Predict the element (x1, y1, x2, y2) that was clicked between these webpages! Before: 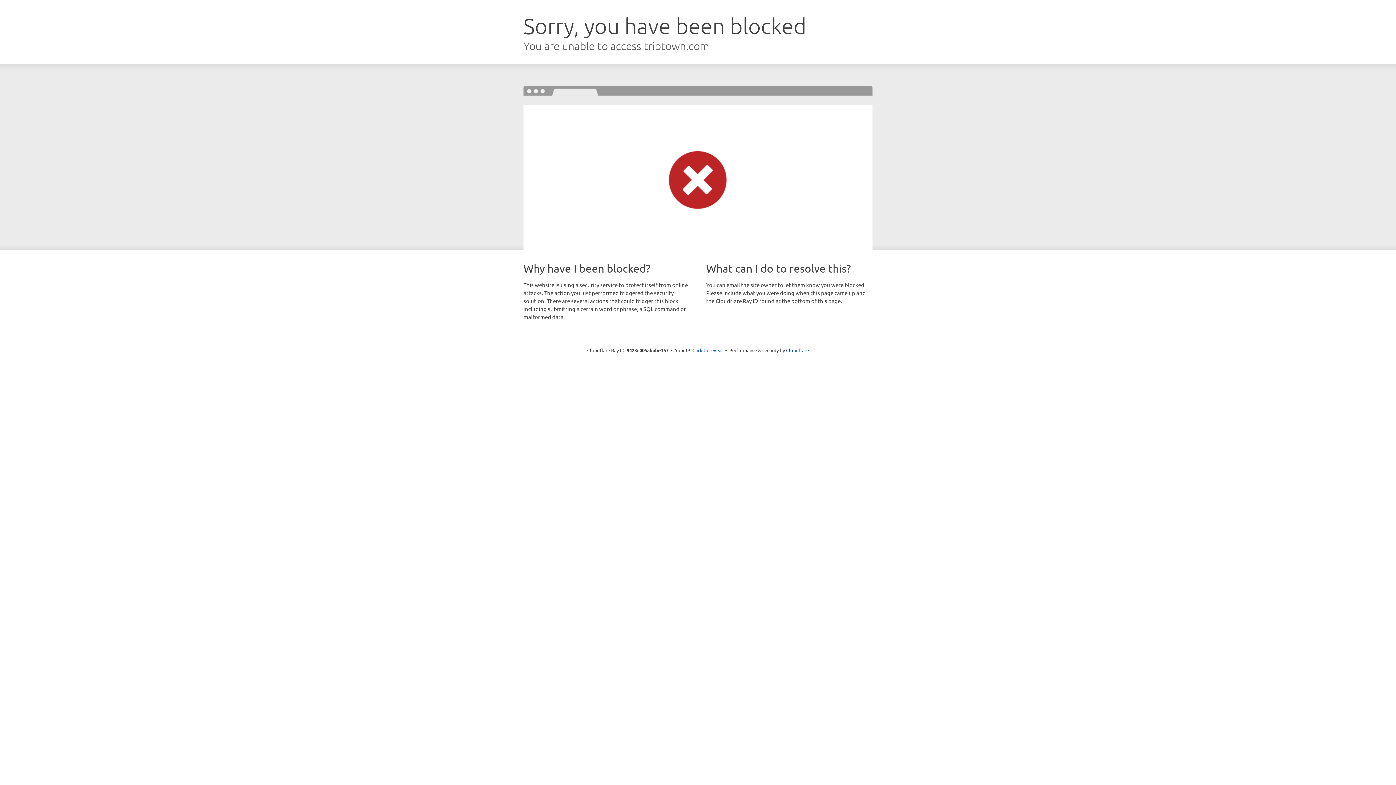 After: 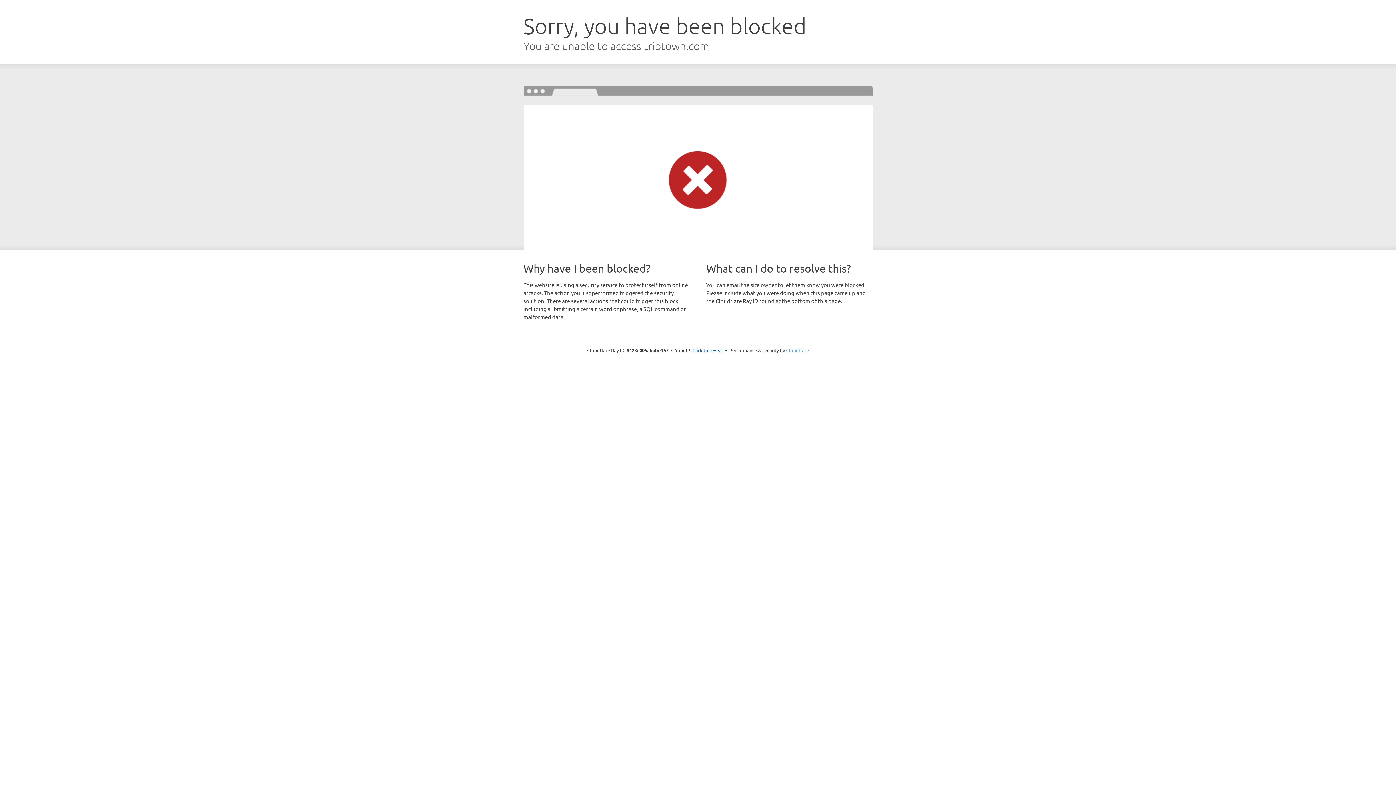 Action: bbox: (786, 347, 809, 353) label: Cloudflare